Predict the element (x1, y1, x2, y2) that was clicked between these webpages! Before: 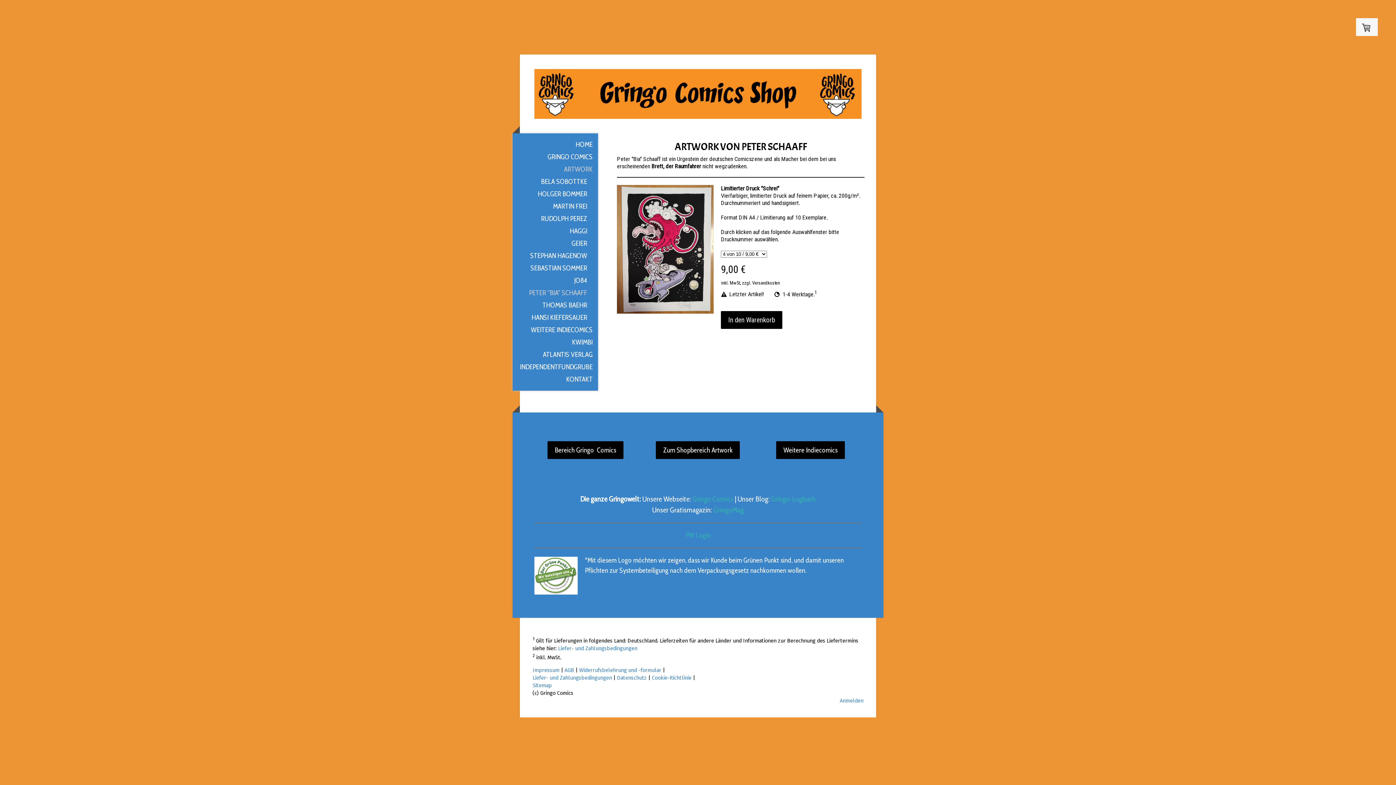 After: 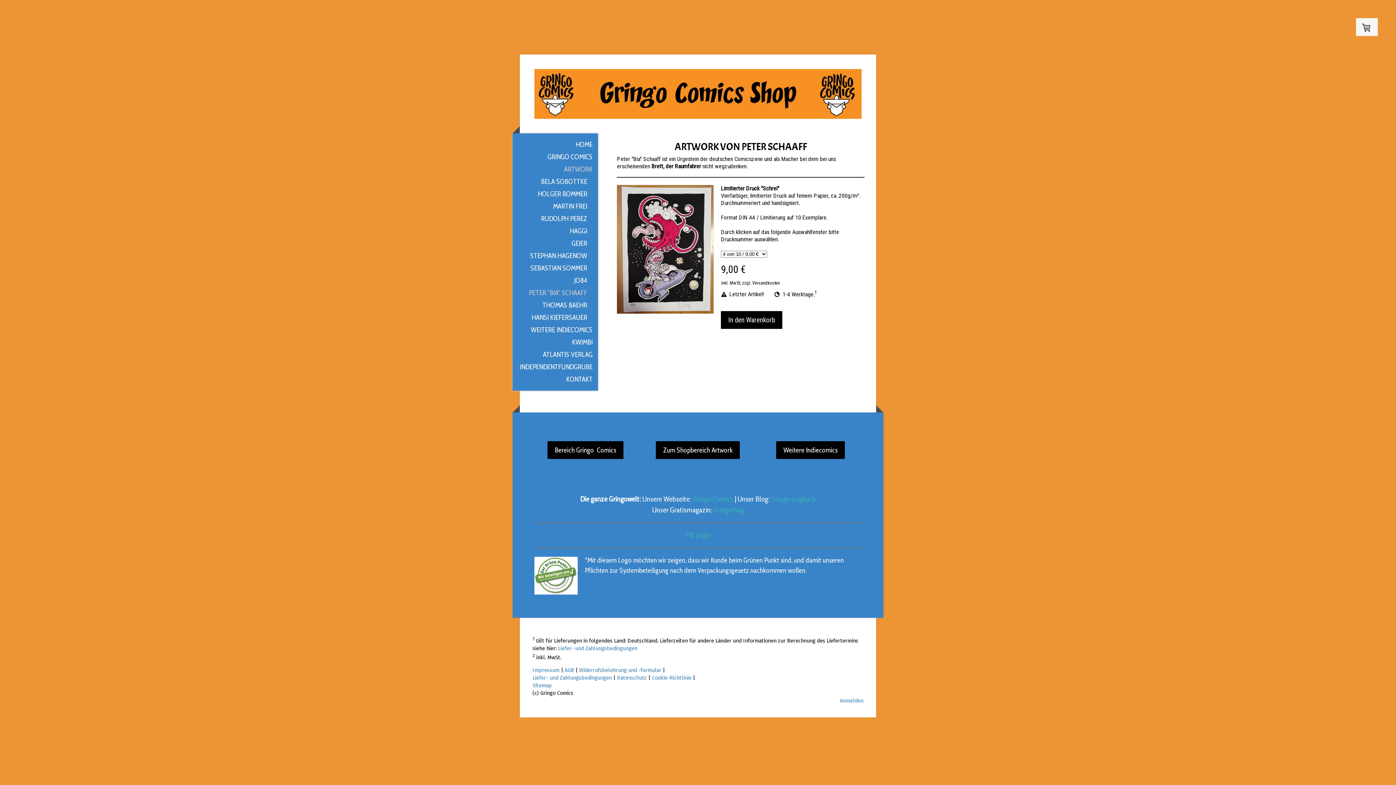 Action: bbox: (534, 557, 577, 566)